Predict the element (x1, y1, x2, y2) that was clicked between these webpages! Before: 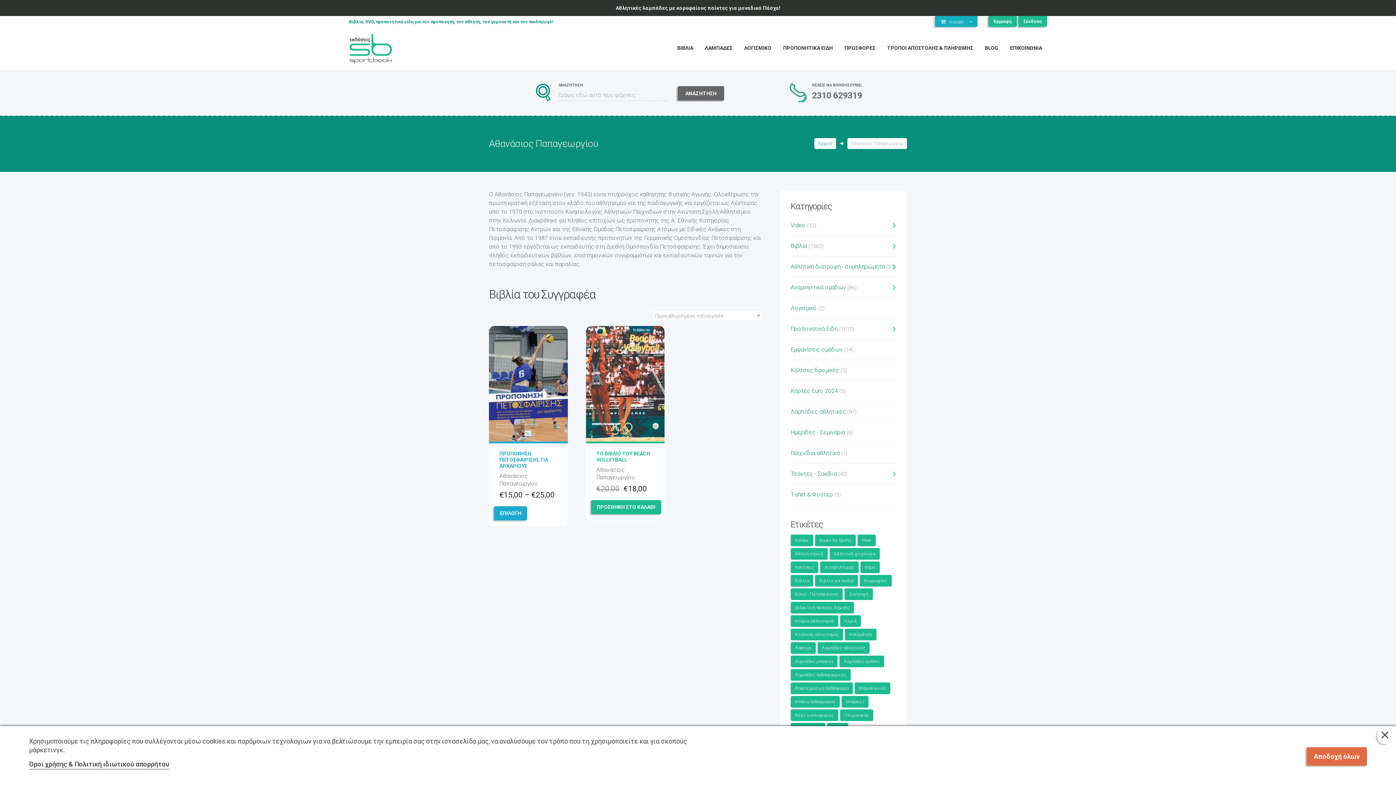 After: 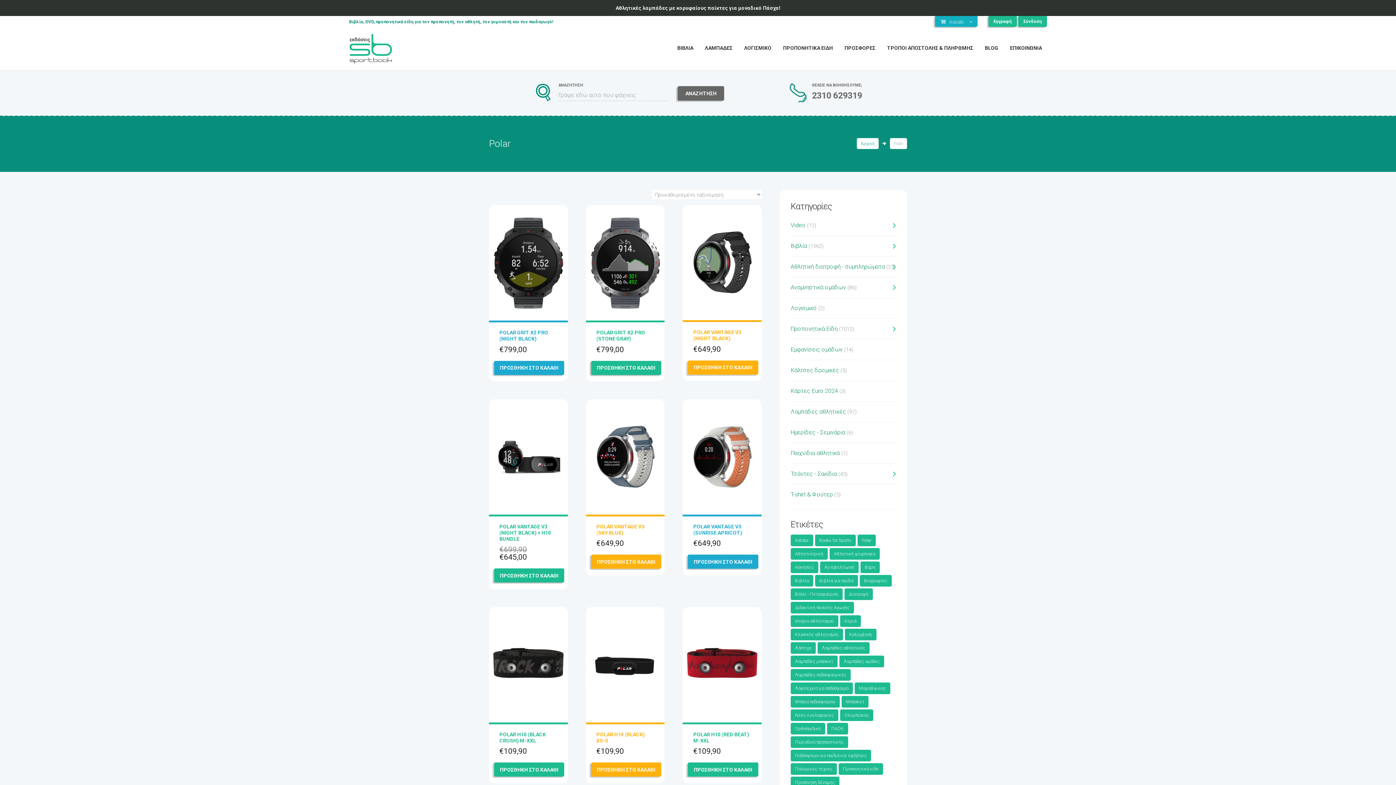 Action: label: Polar (22 προϊόντα) bbox: (857, 535, 876, 546)